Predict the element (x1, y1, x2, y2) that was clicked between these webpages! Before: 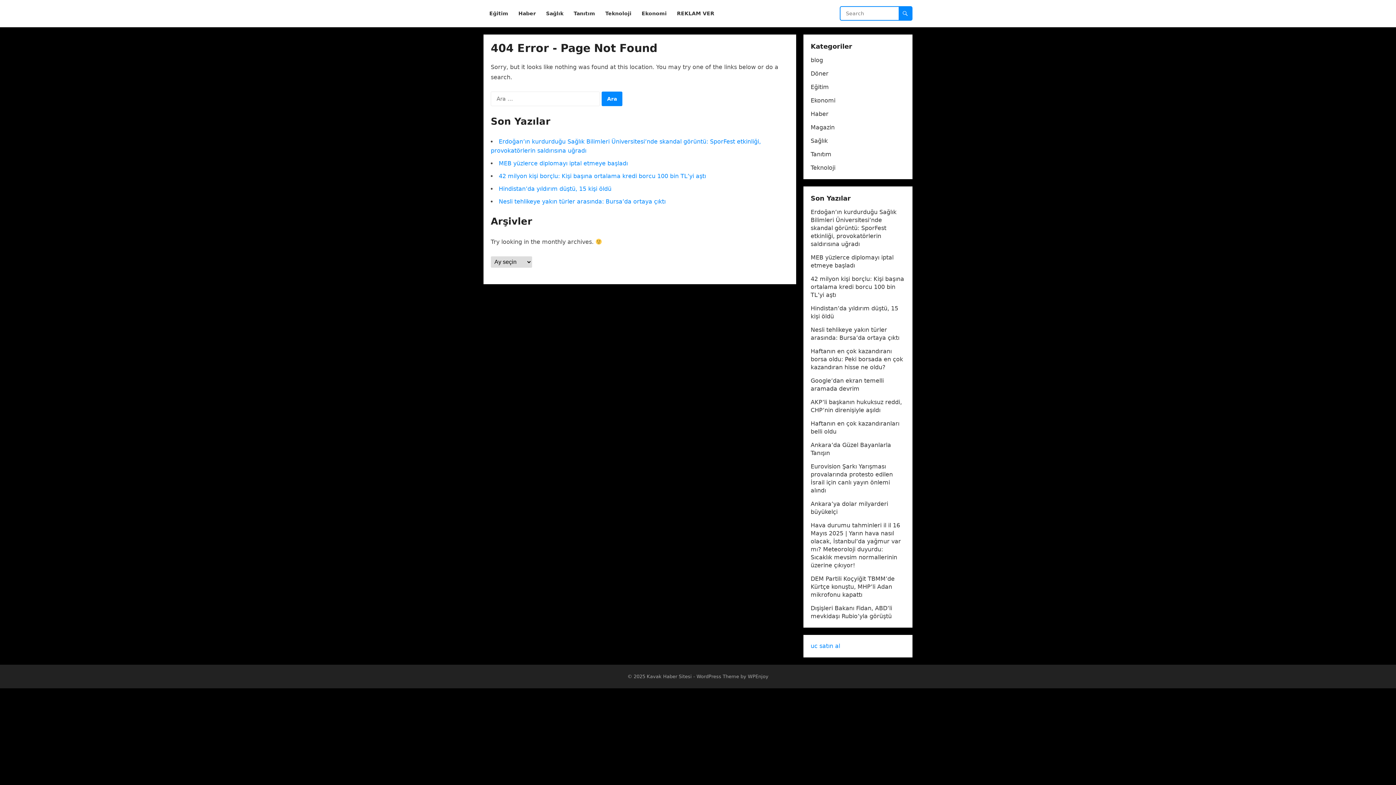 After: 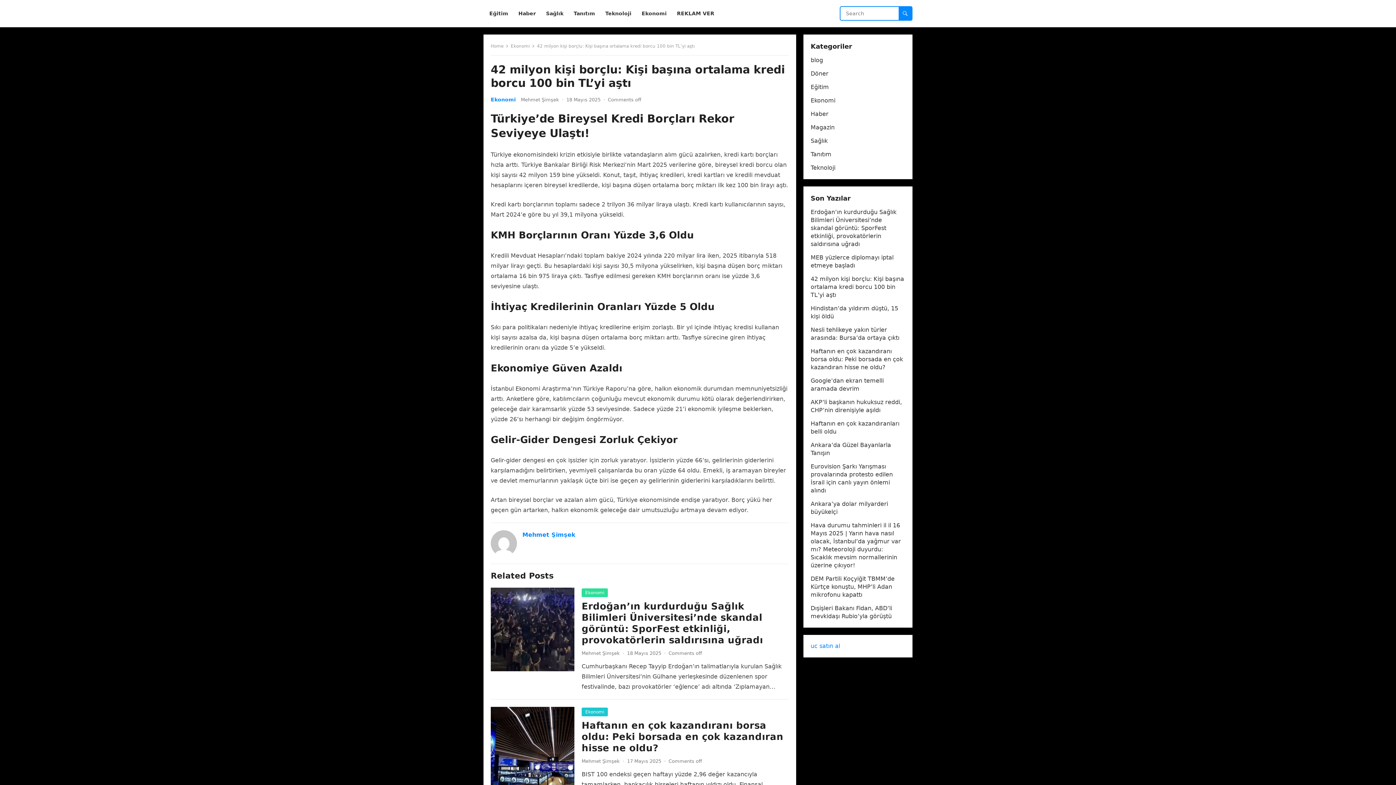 Action: label: 42 milyon kişi borçlu: Kişi başına ortalama kredi borcu 100 bin TL’yi aştı bbox: (498, 172, 706, 179)